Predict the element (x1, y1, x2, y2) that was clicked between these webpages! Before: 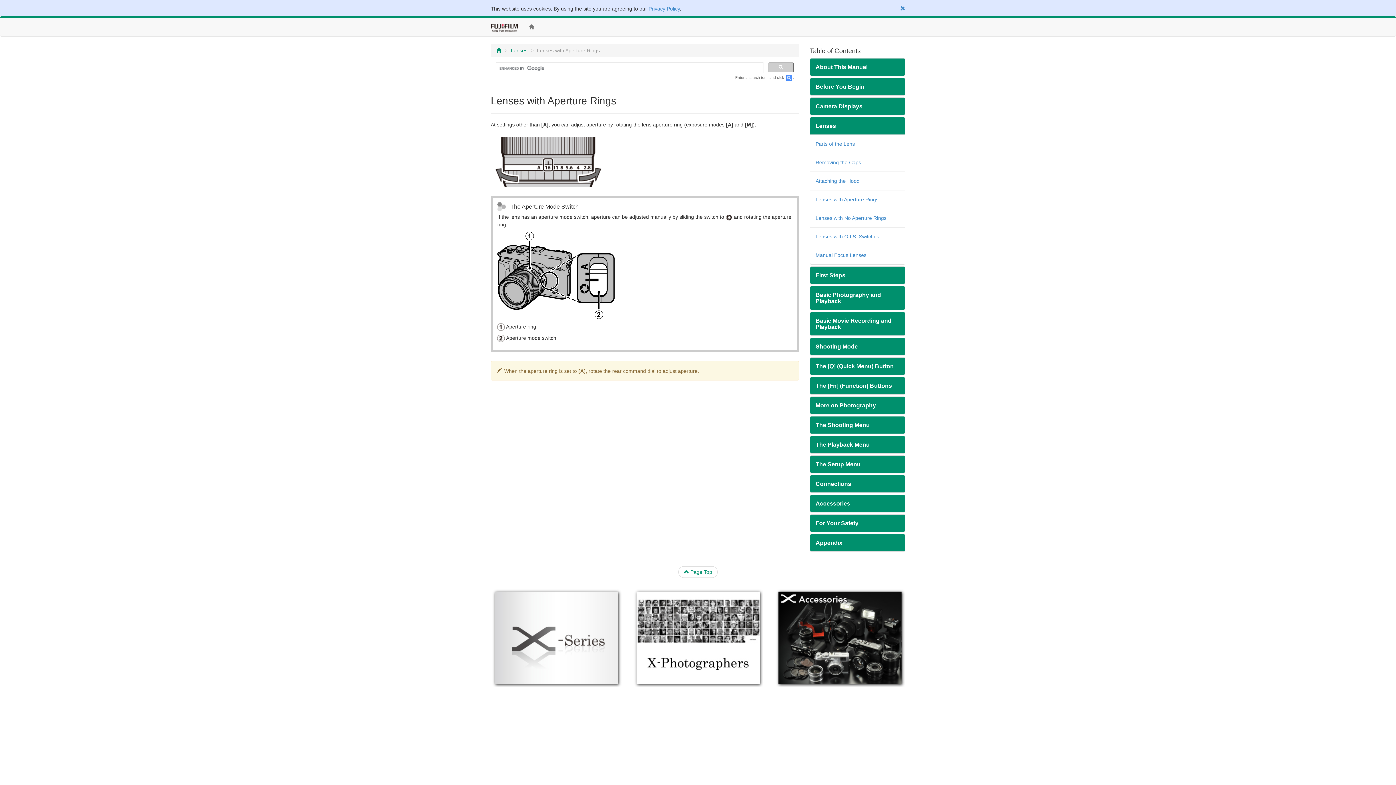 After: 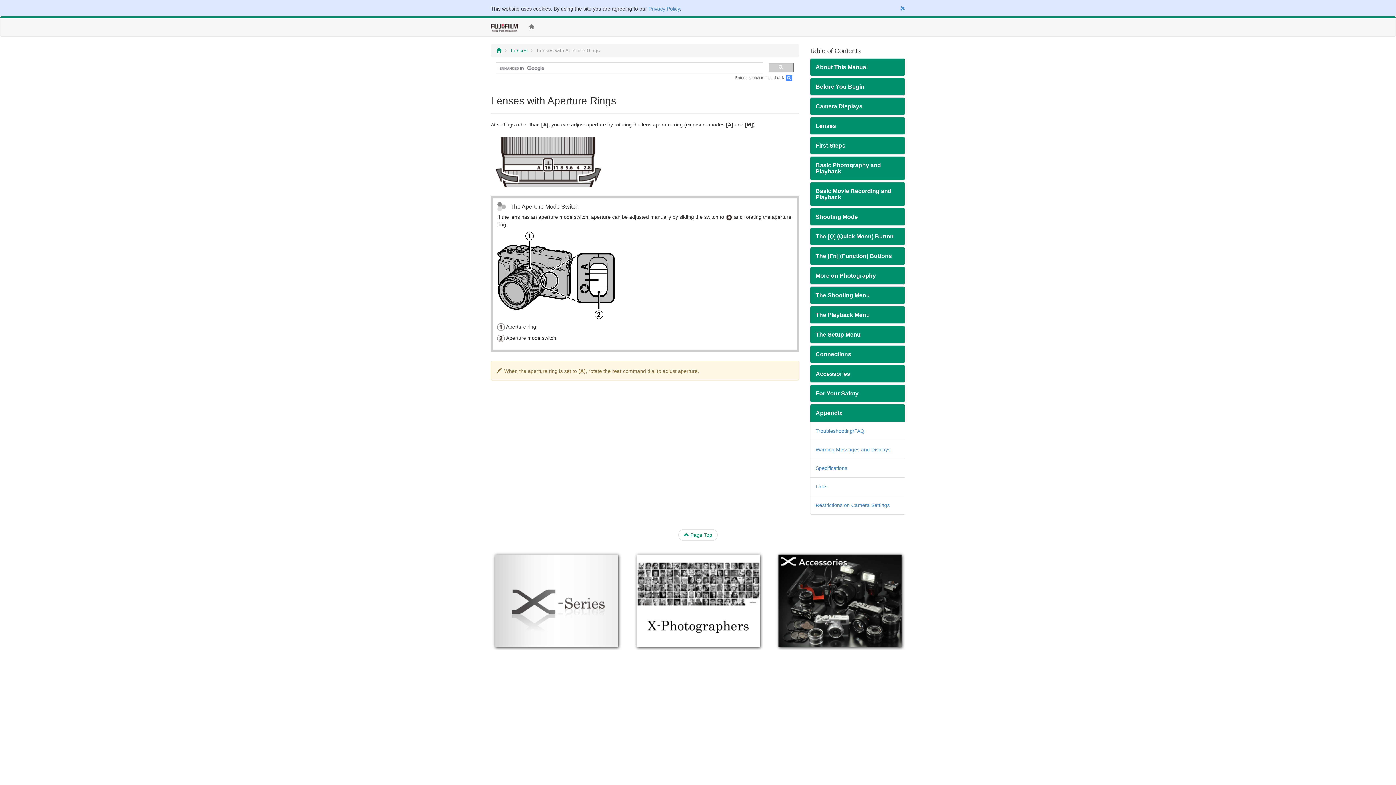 Action: label: Appendix bbox: (810, 534, 905, 551)